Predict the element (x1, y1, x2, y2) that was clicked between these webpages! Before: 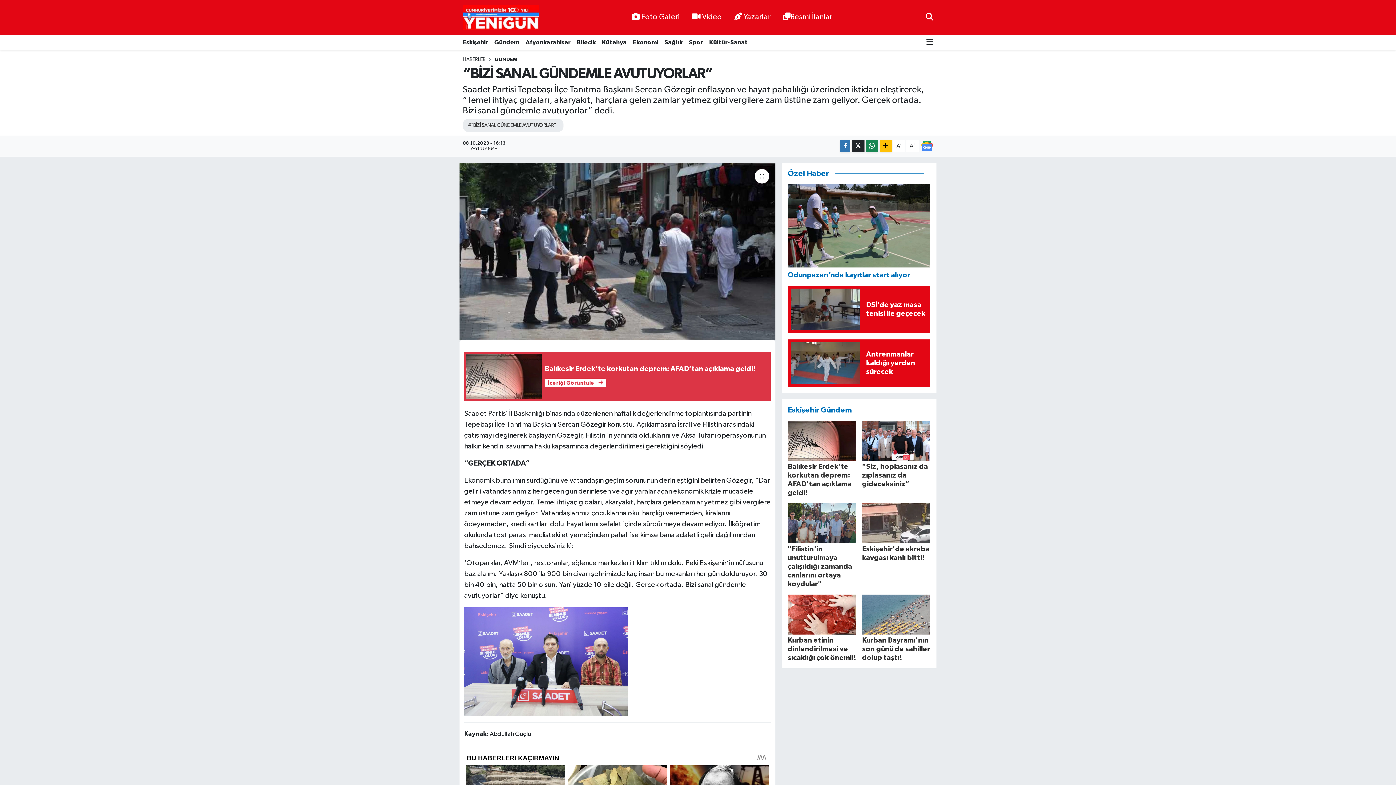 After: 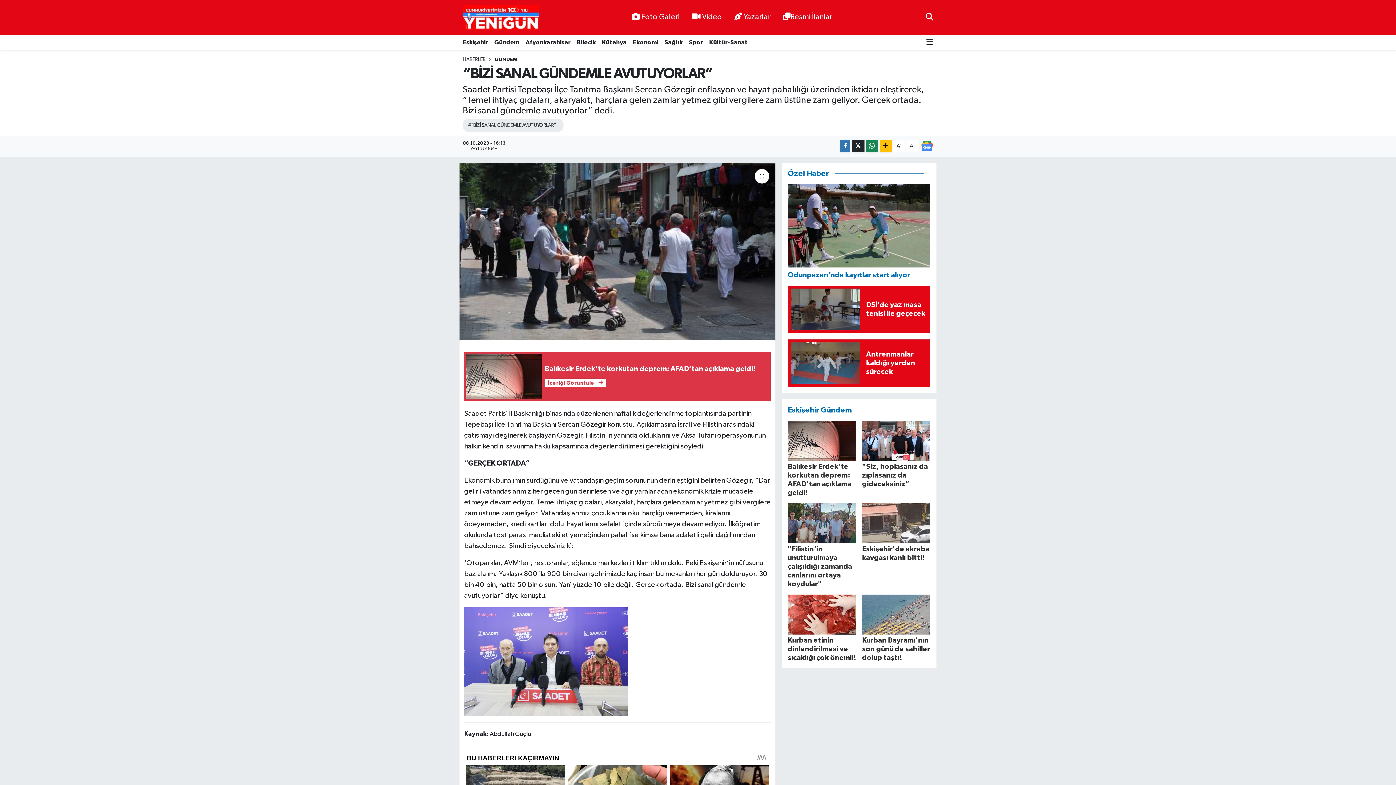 Action: label: Sağlık bbox: (661, 34, 685, 50)